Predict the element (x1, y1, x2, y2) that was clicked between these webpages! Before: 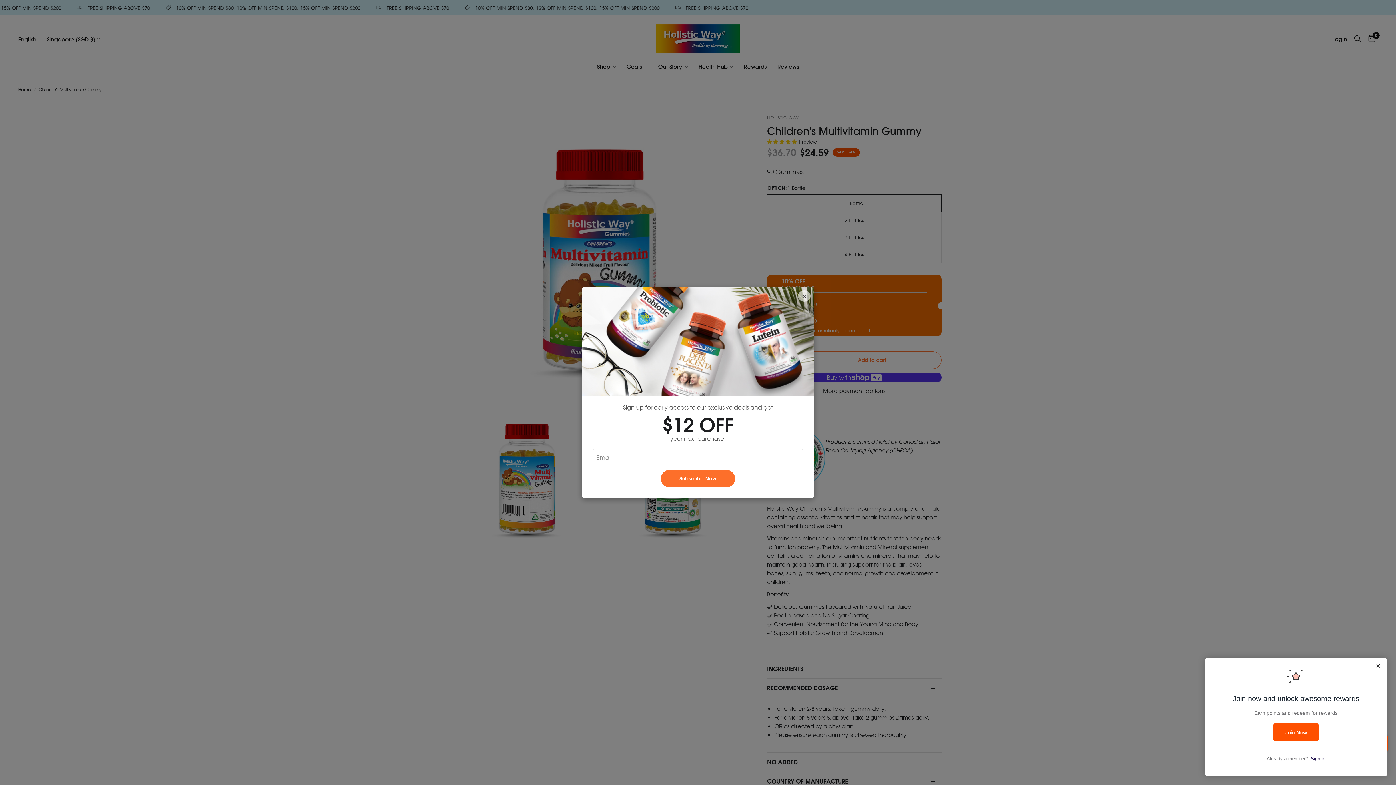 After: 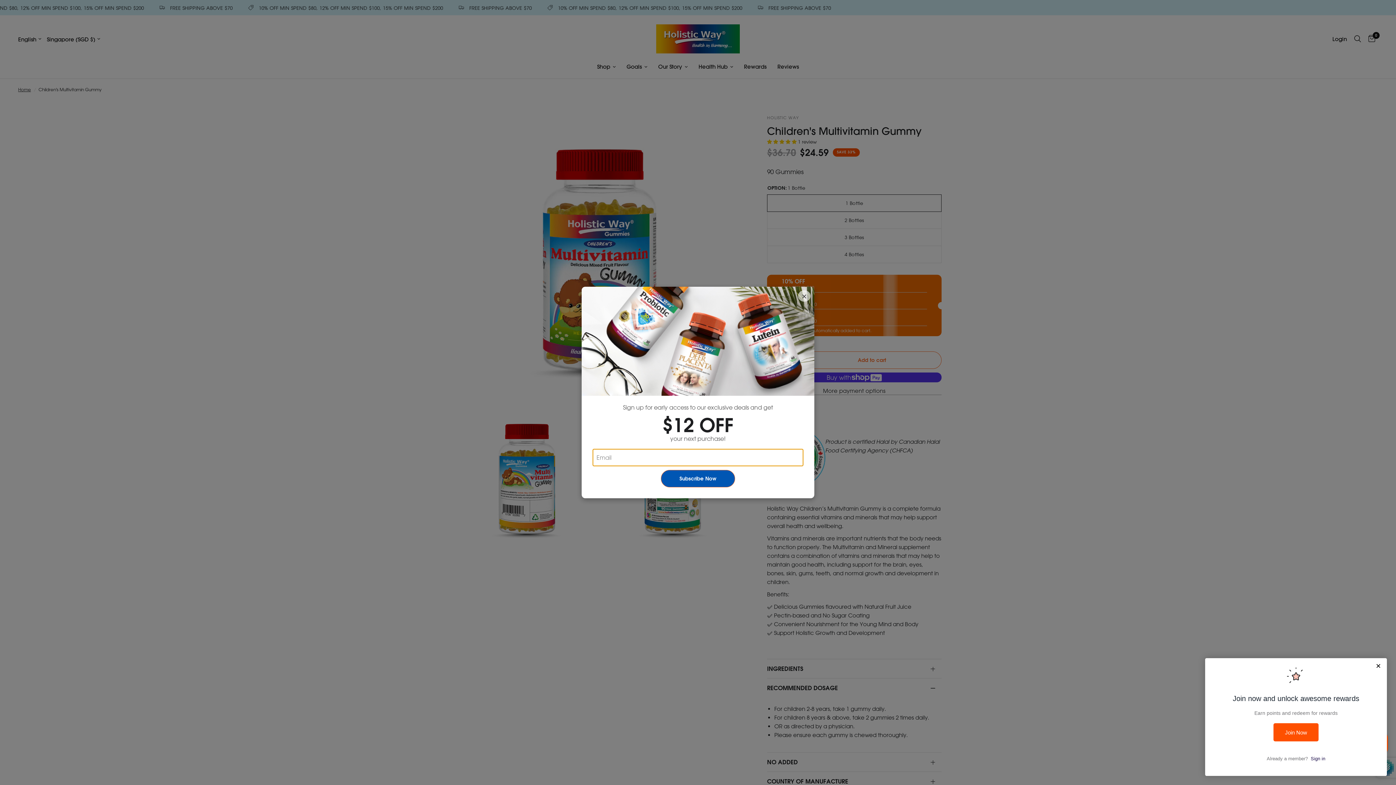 Action: bbox: (661, 470, 735, 487) label: Enter your email